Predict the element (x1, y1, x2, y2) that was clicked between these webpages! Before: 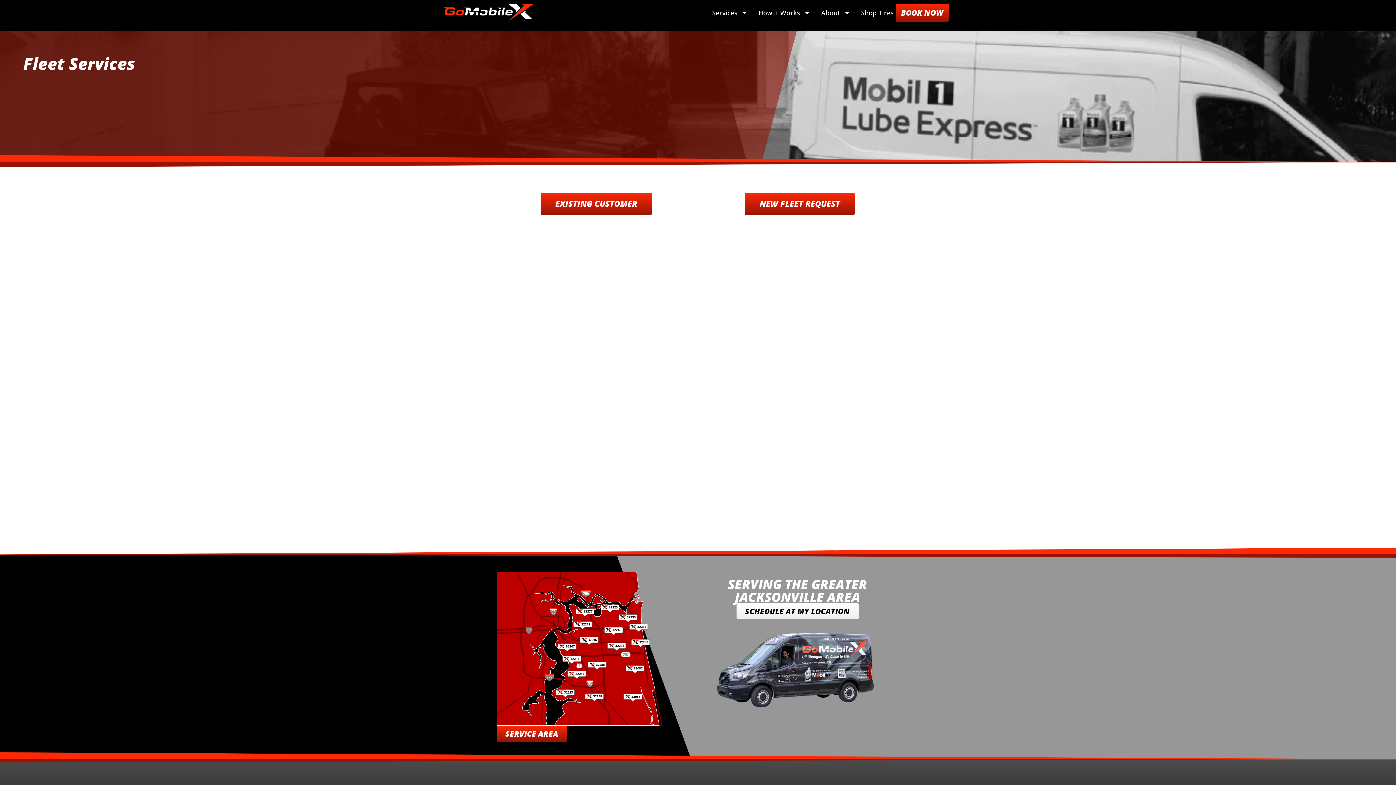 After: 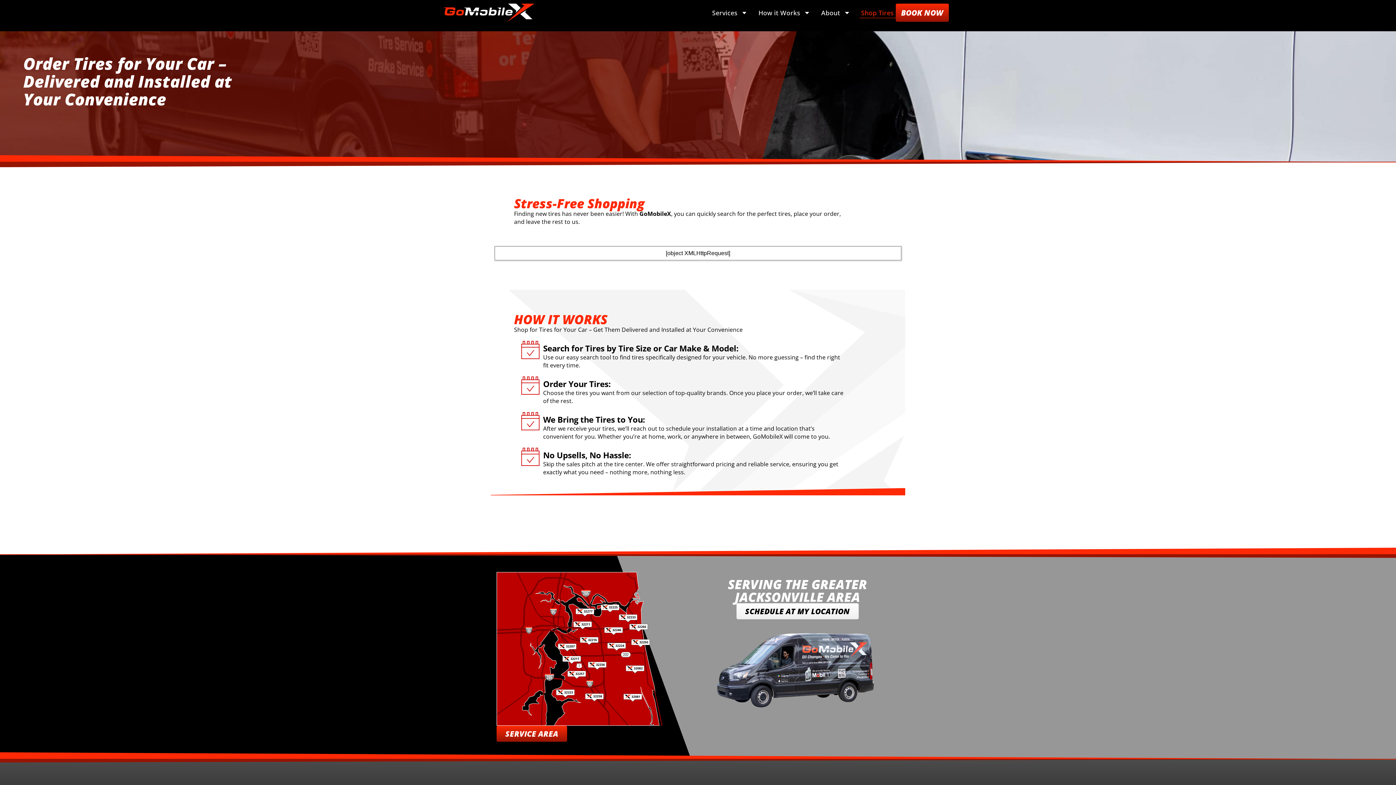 Action: label: Shop Tires bbox: (859, 7, 895, 18)